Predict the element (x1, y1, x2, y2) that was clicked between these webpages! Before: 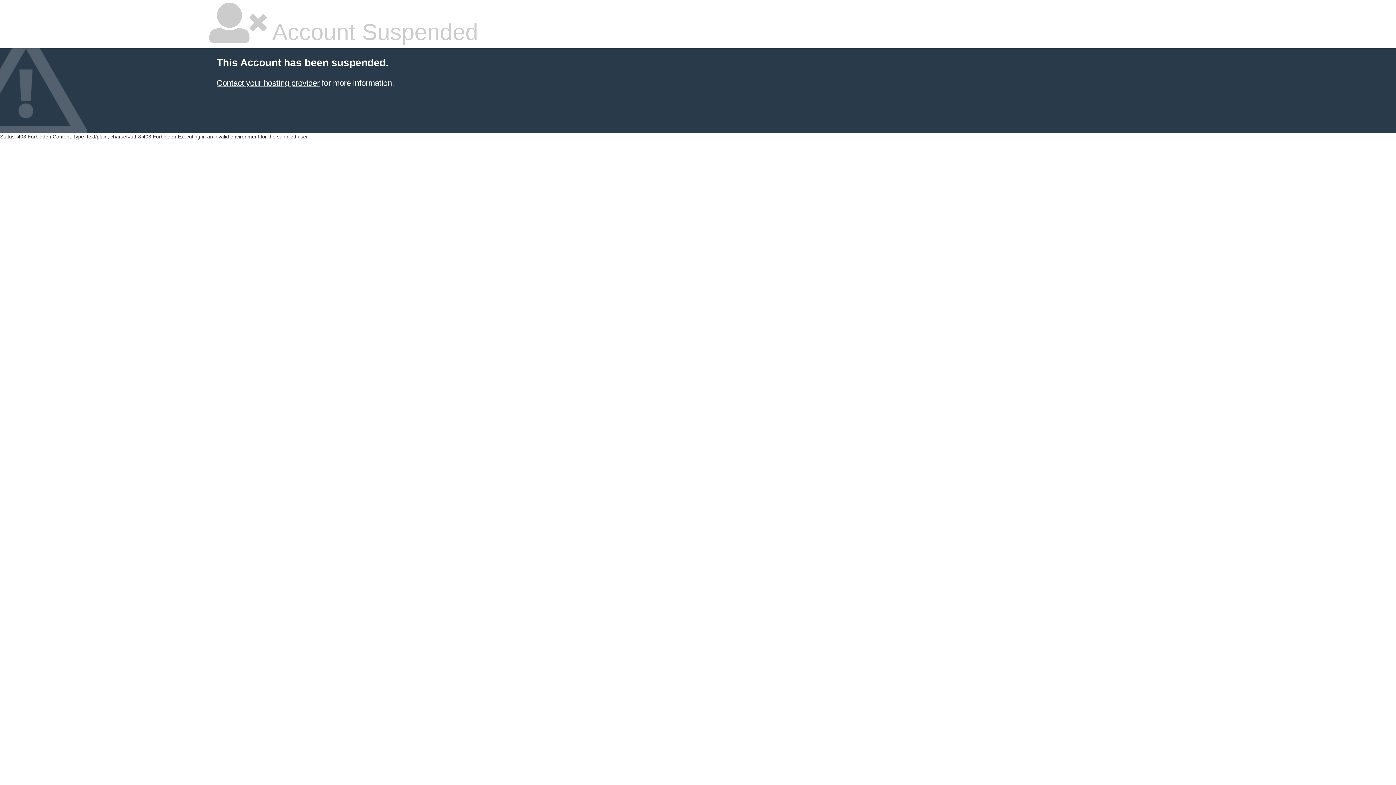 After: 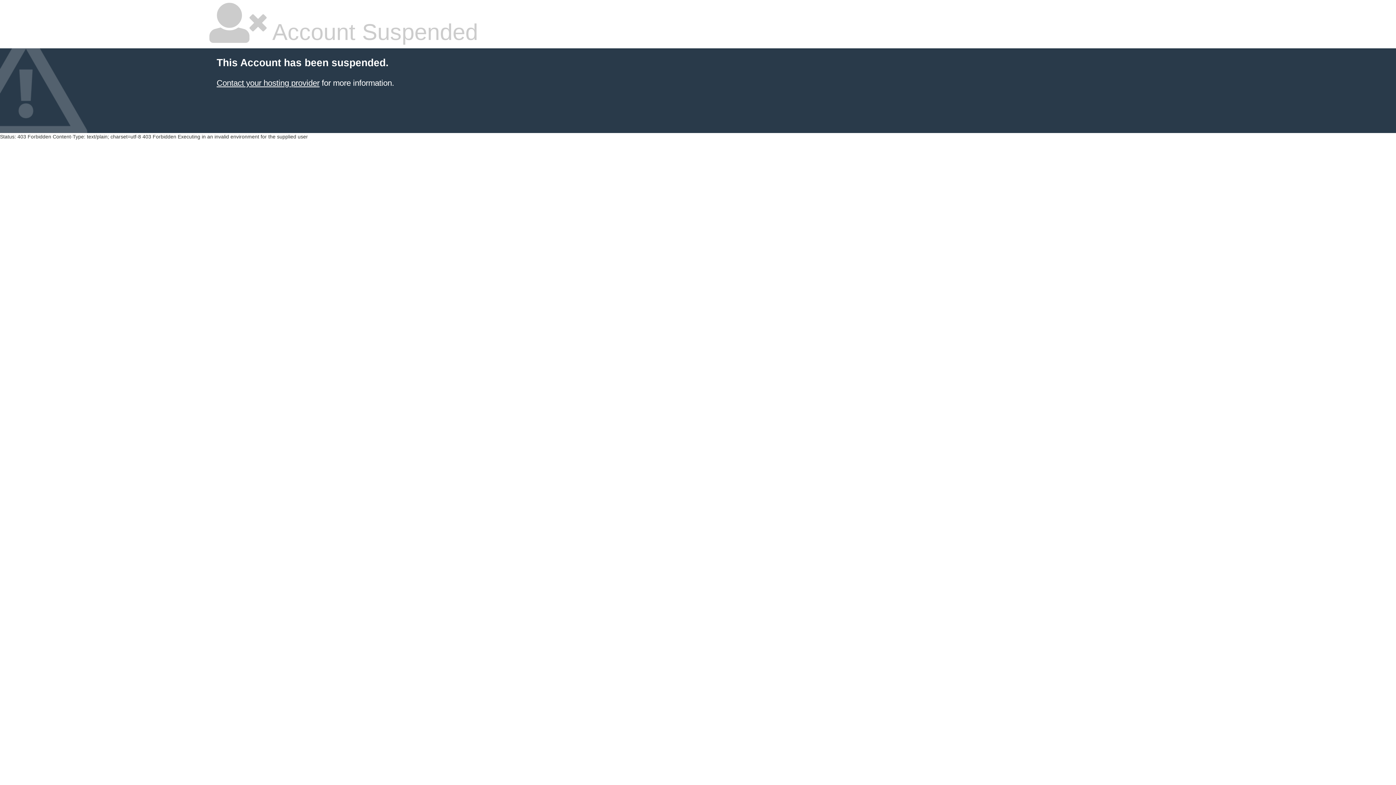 Action: bbox: (216, 78, 319, 87) label: Contact your hosting provider